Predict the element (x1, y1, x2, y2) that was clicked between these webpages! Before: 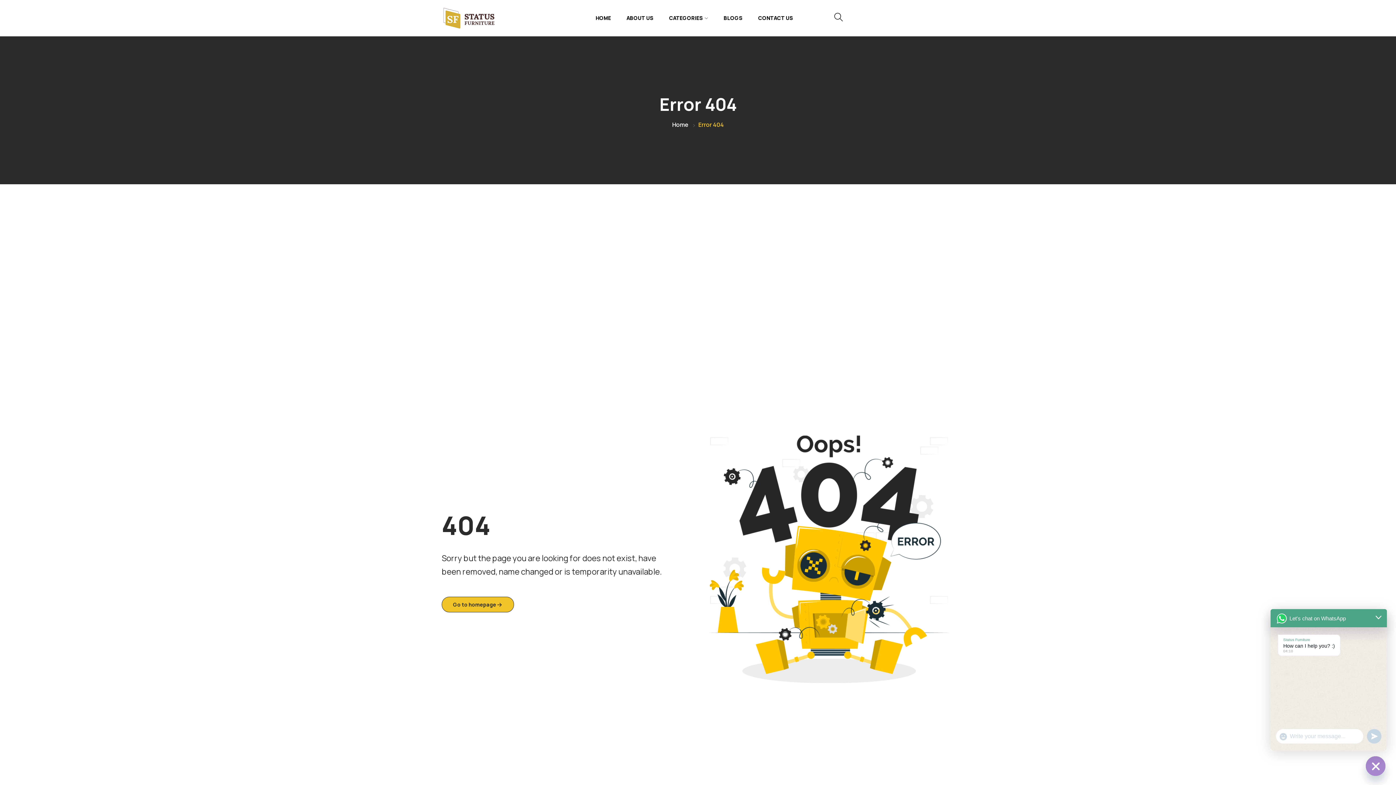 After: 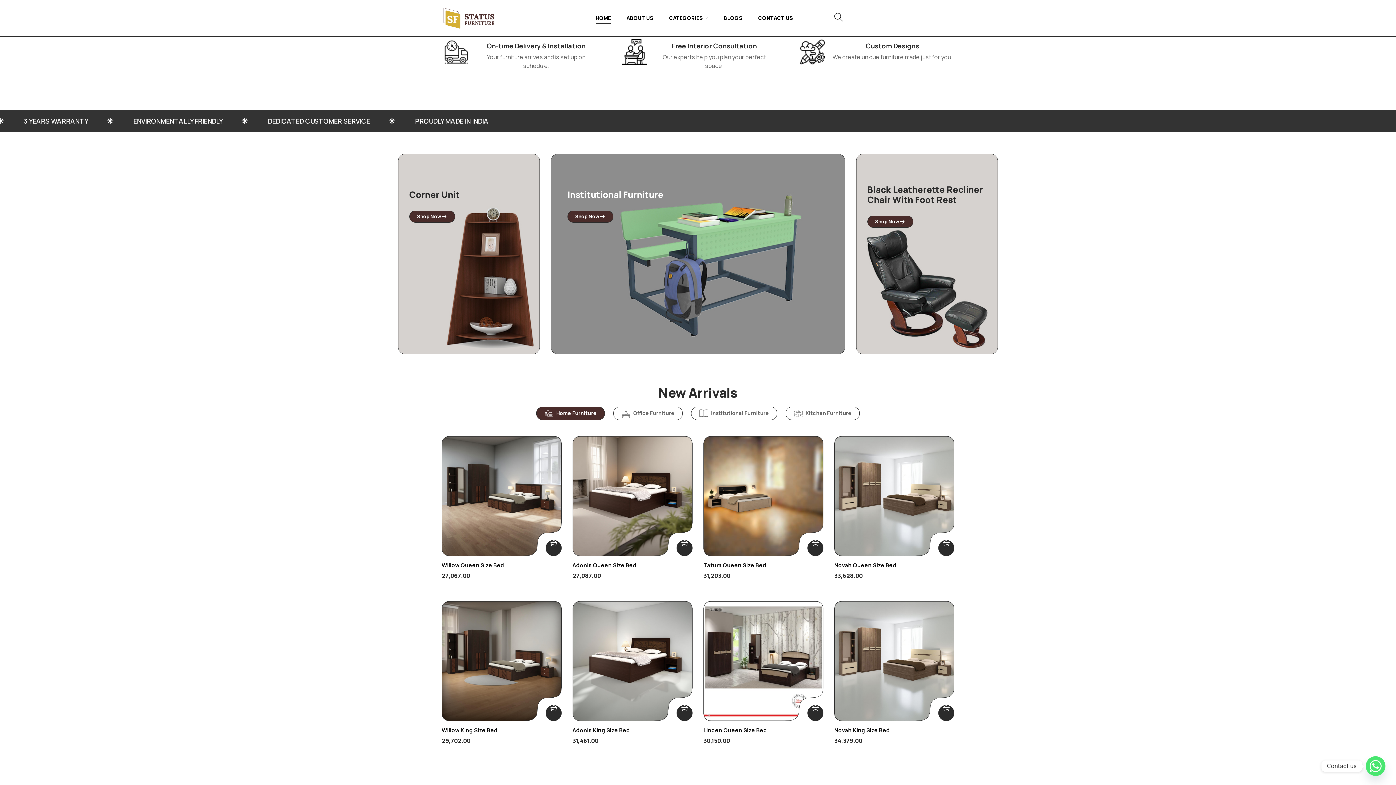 Action: label: HOME bbox: (595, 12, 611, 23)